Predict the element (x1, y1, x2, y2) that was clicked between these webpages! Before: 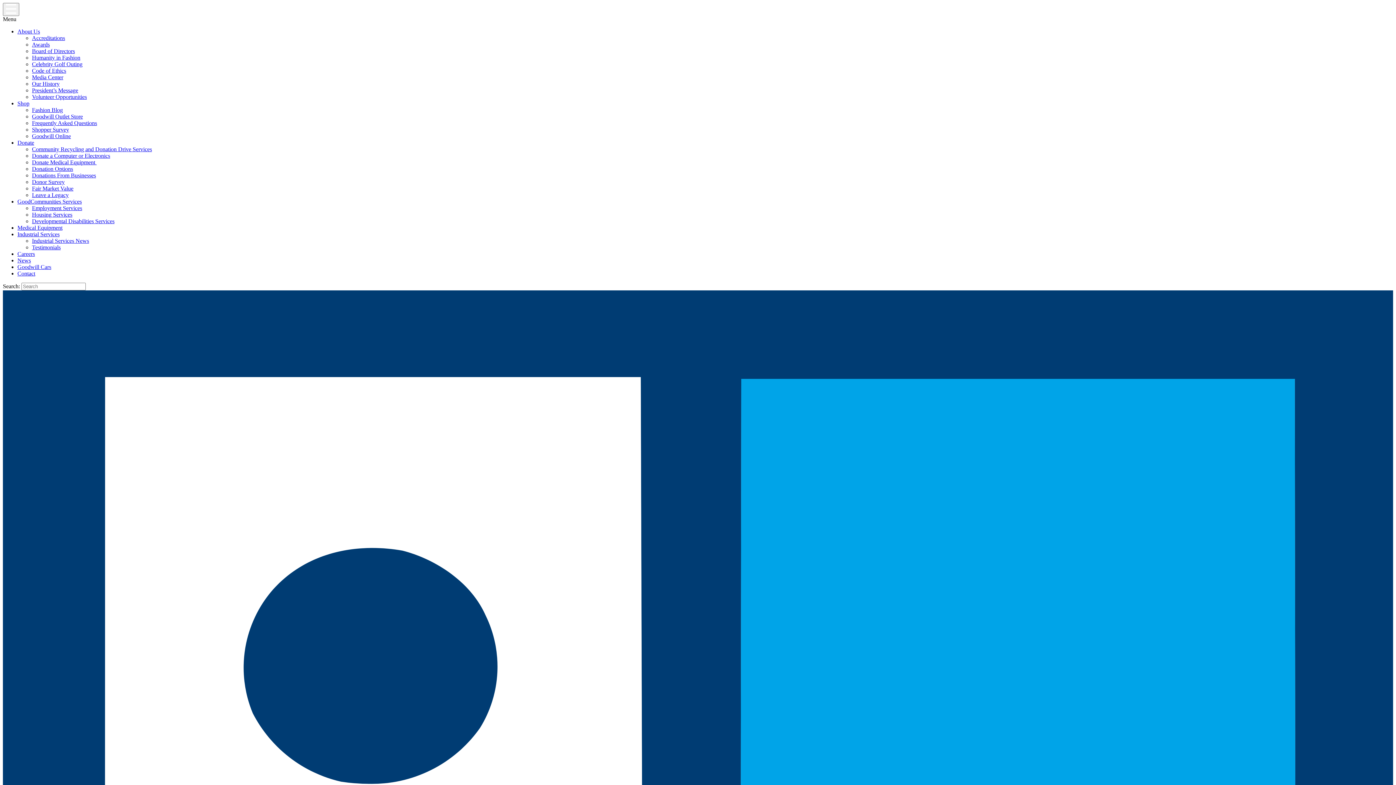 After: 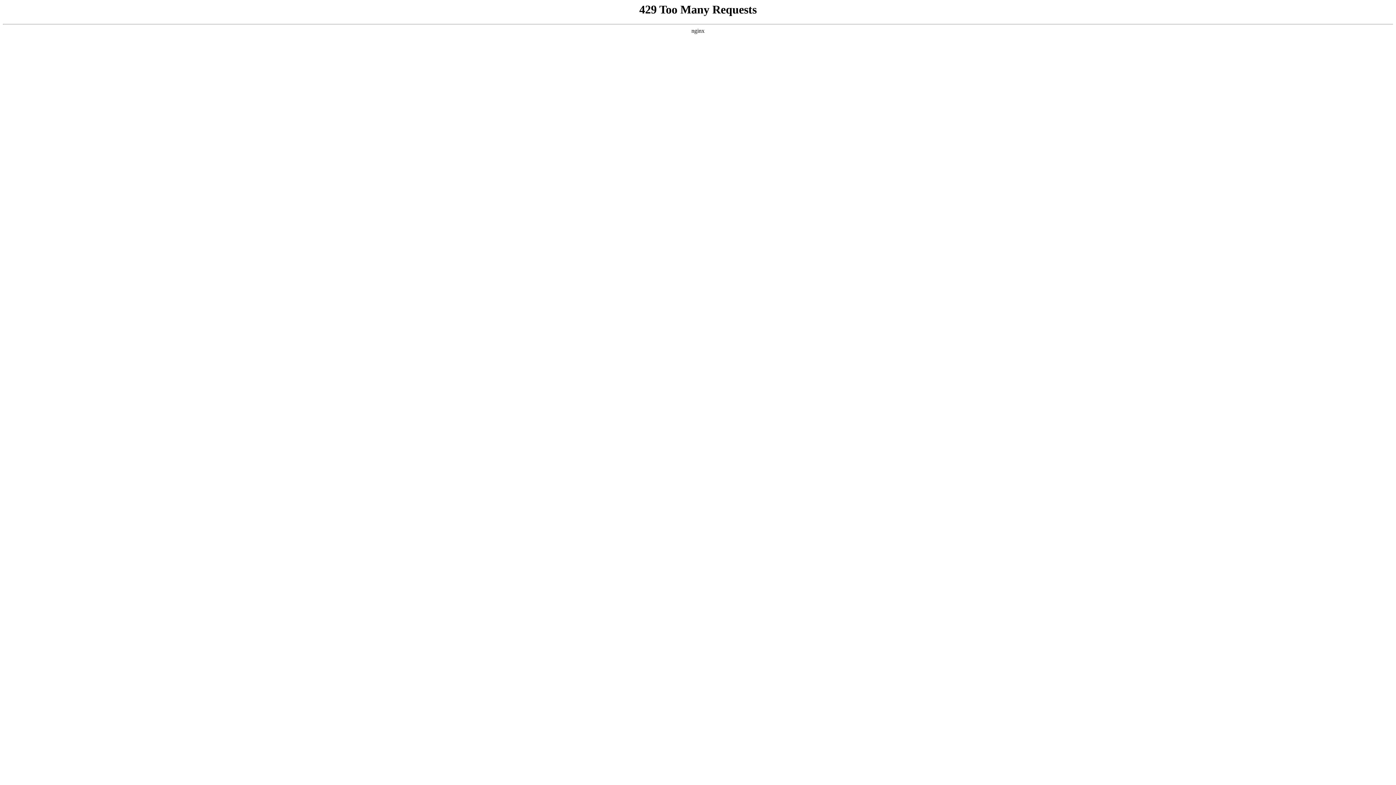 Action: bbox: (17, 270, 35, 276) label: Contact